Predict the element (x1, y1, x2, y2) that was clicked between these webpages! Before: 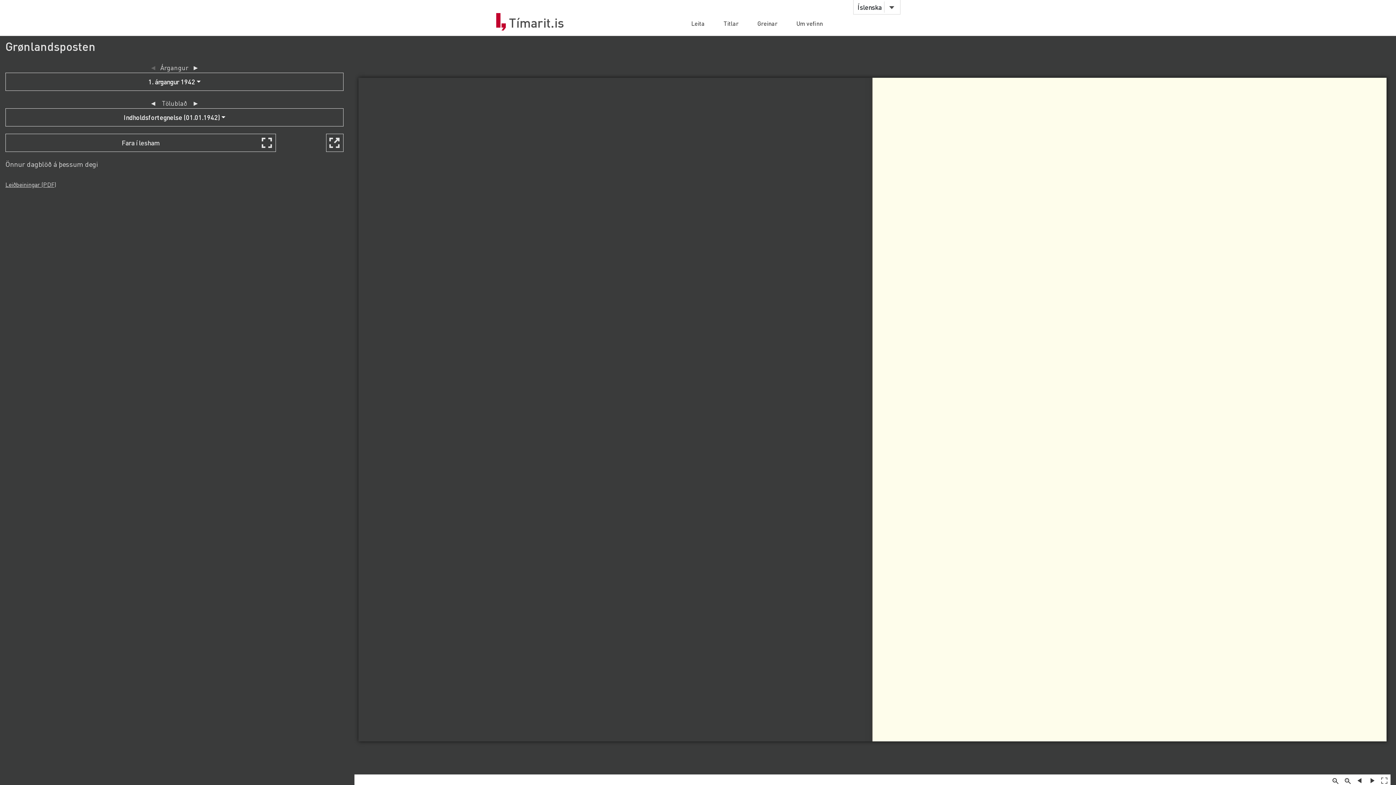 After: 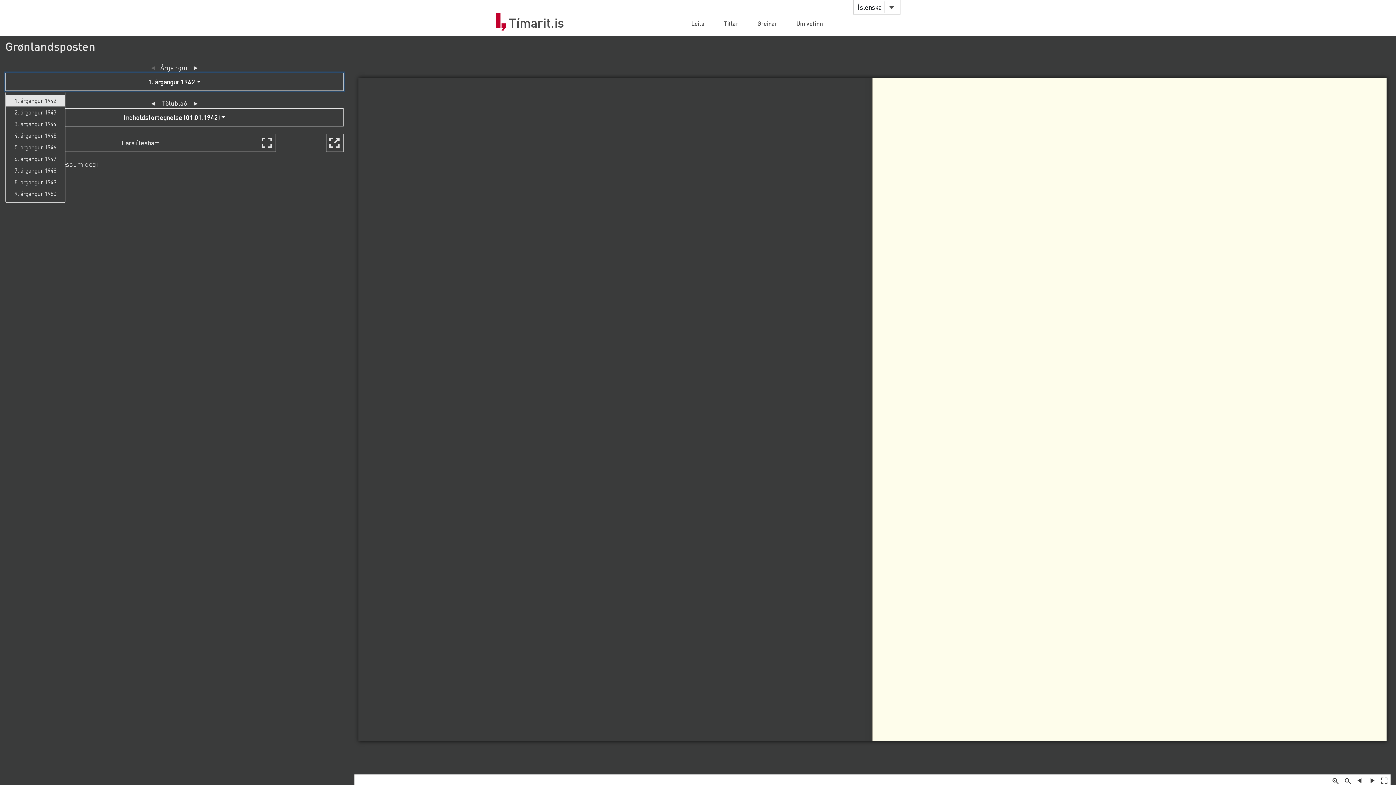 Action: label: 1. árgangur 1942 bbox: (5, 72, 343, 90)